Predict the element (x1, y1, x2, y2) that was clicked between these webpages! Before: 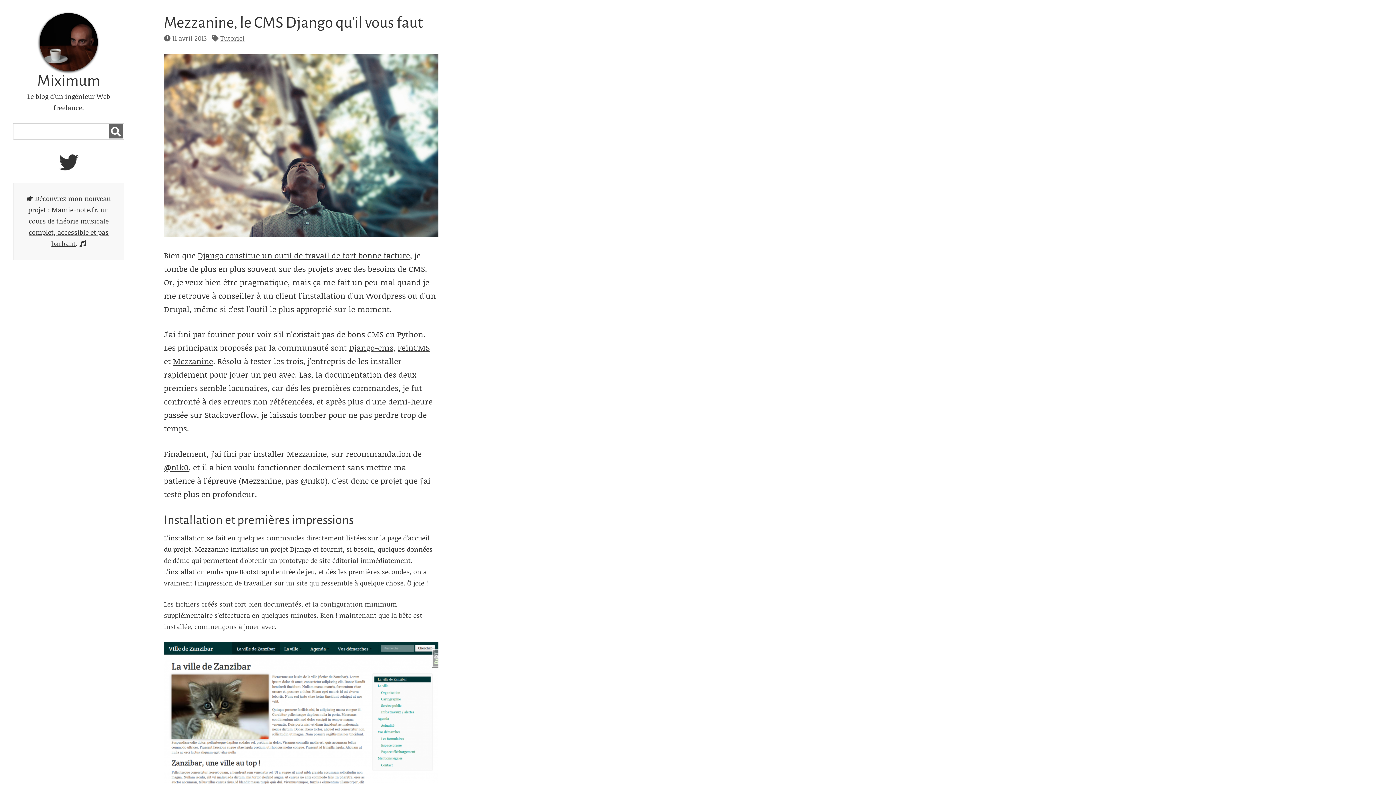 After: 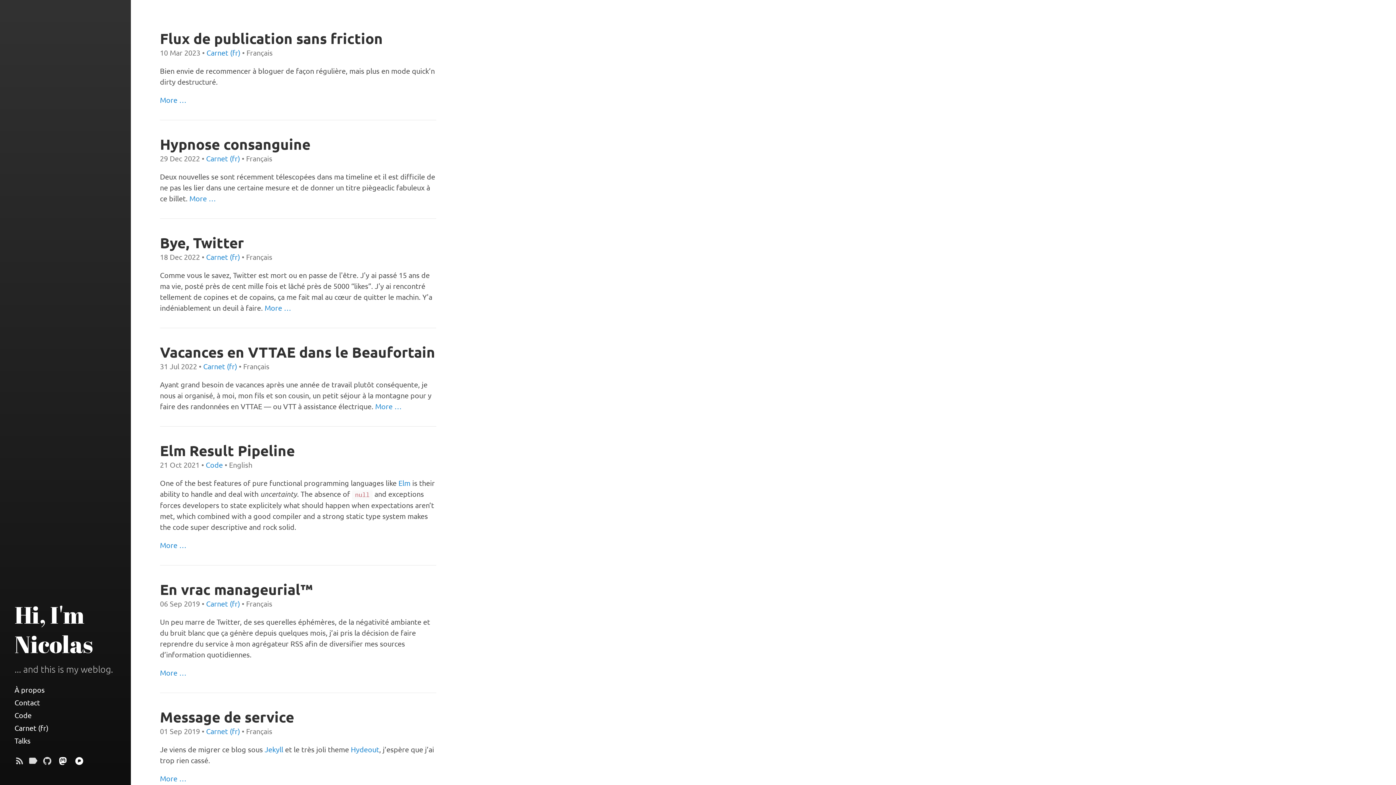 Action: label: @n1k0 bbox: (164, 461, 188, 473)